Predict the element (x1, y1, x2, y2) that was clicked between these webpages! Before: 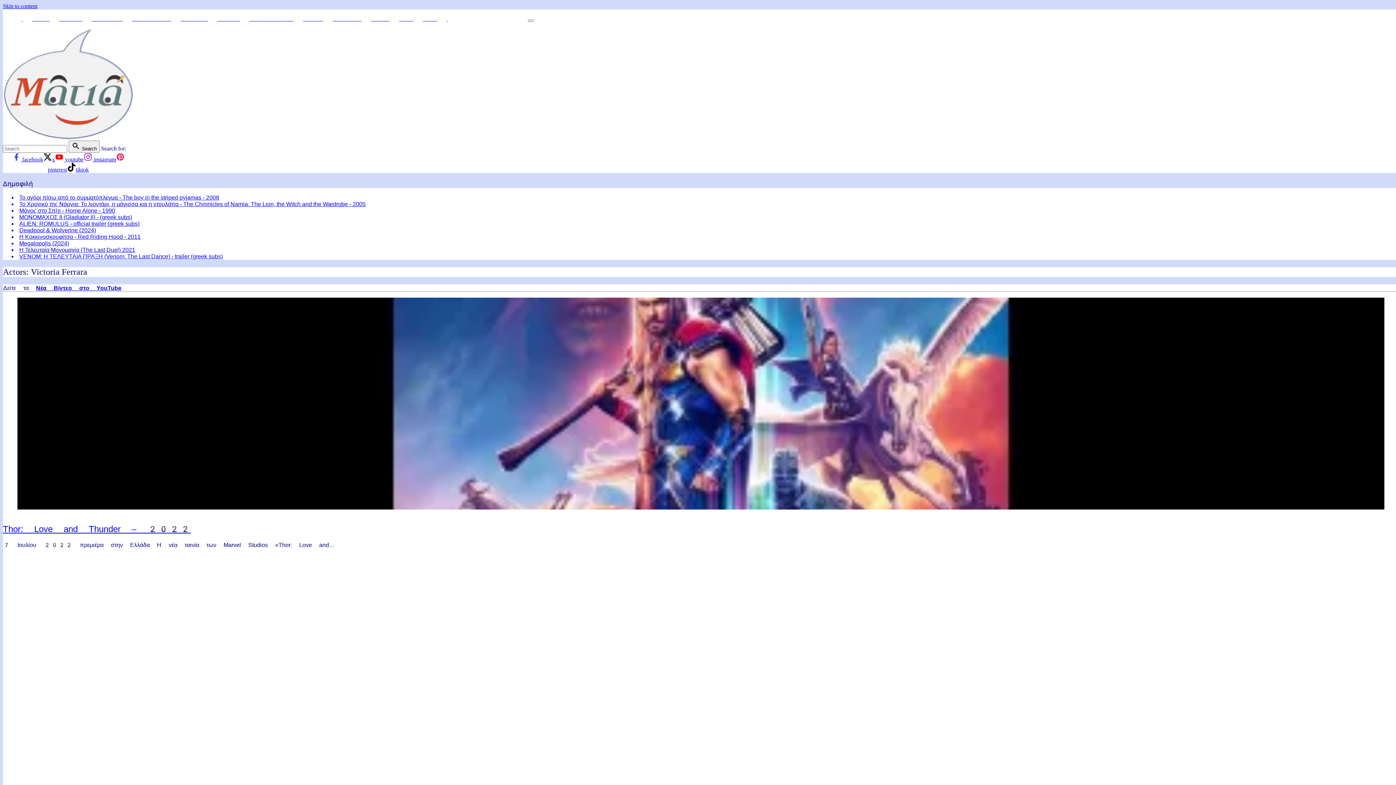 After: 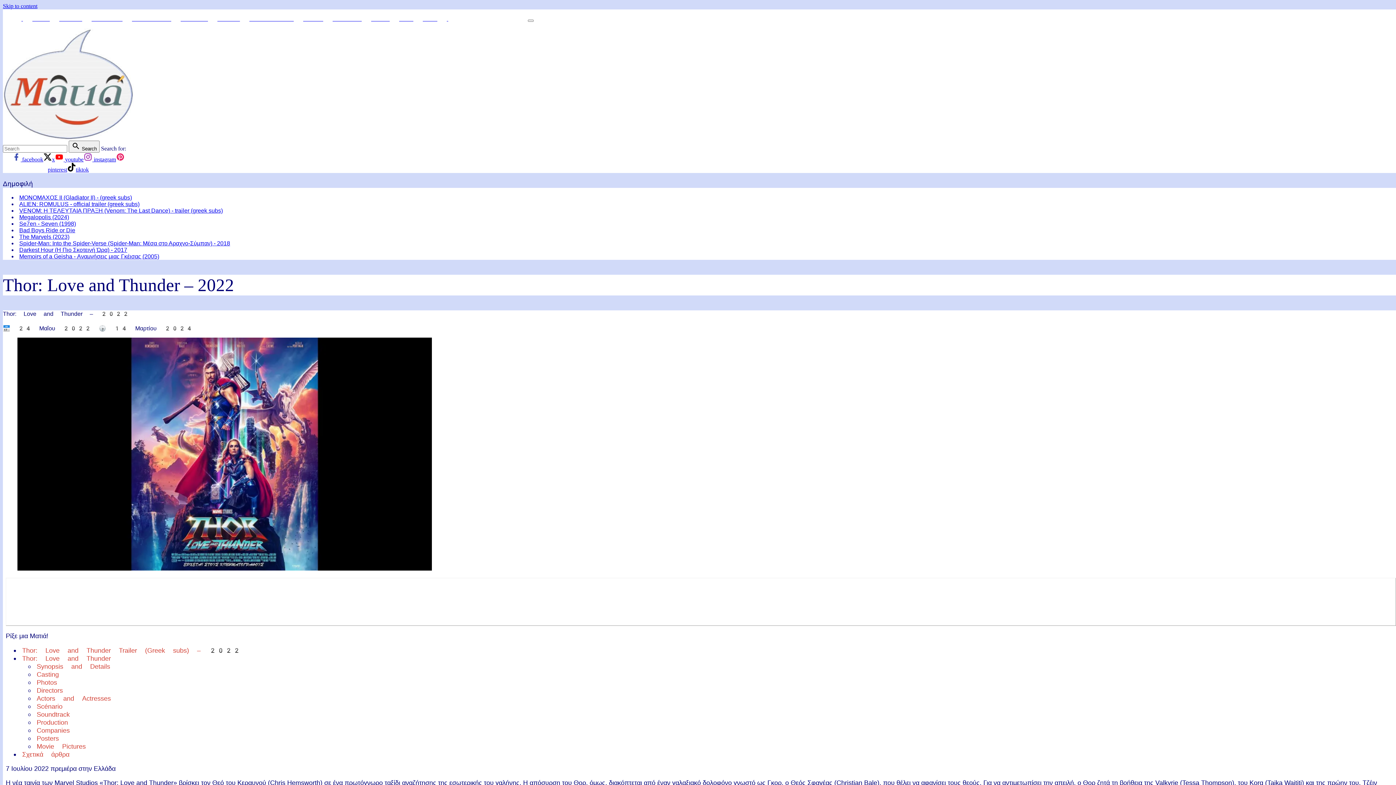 Action: bbox: (17, 504, 1384, 511)